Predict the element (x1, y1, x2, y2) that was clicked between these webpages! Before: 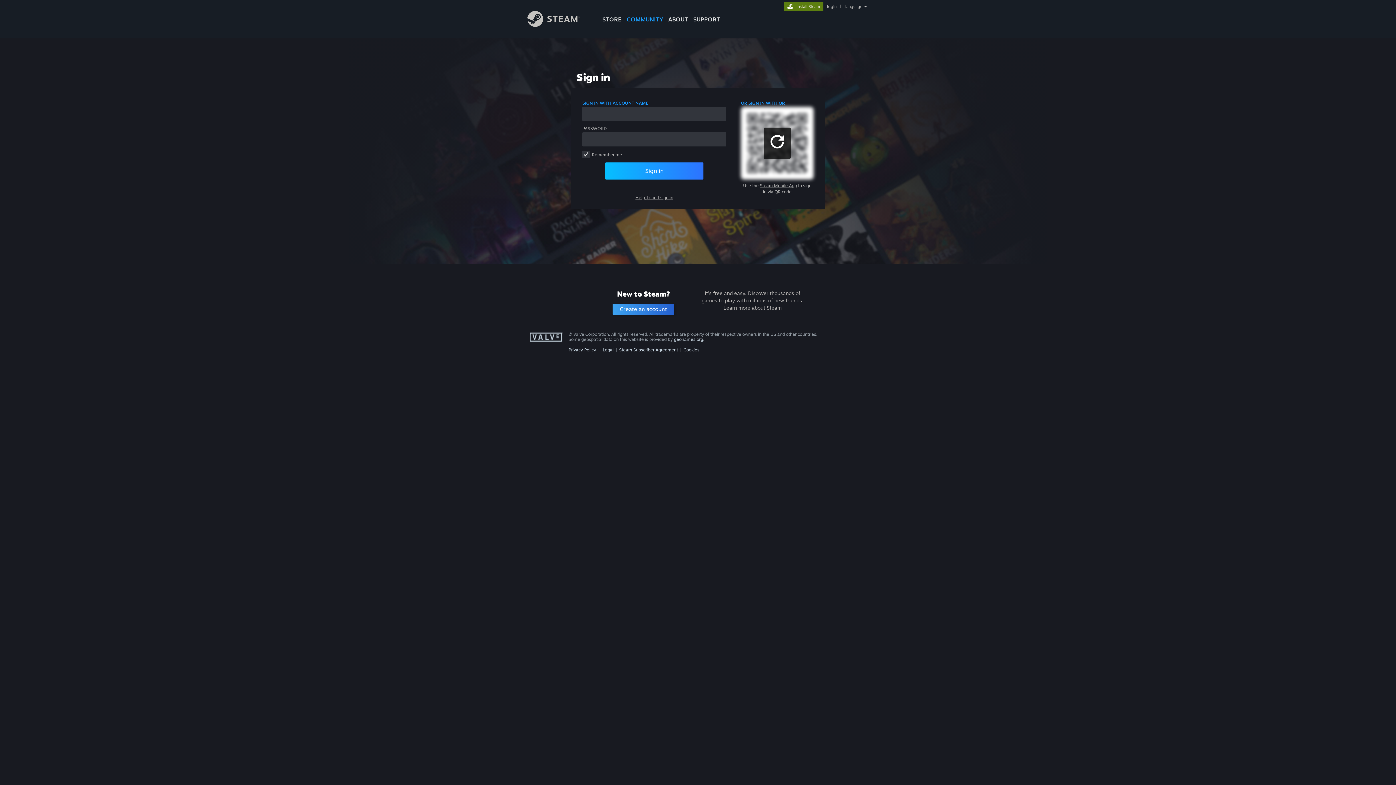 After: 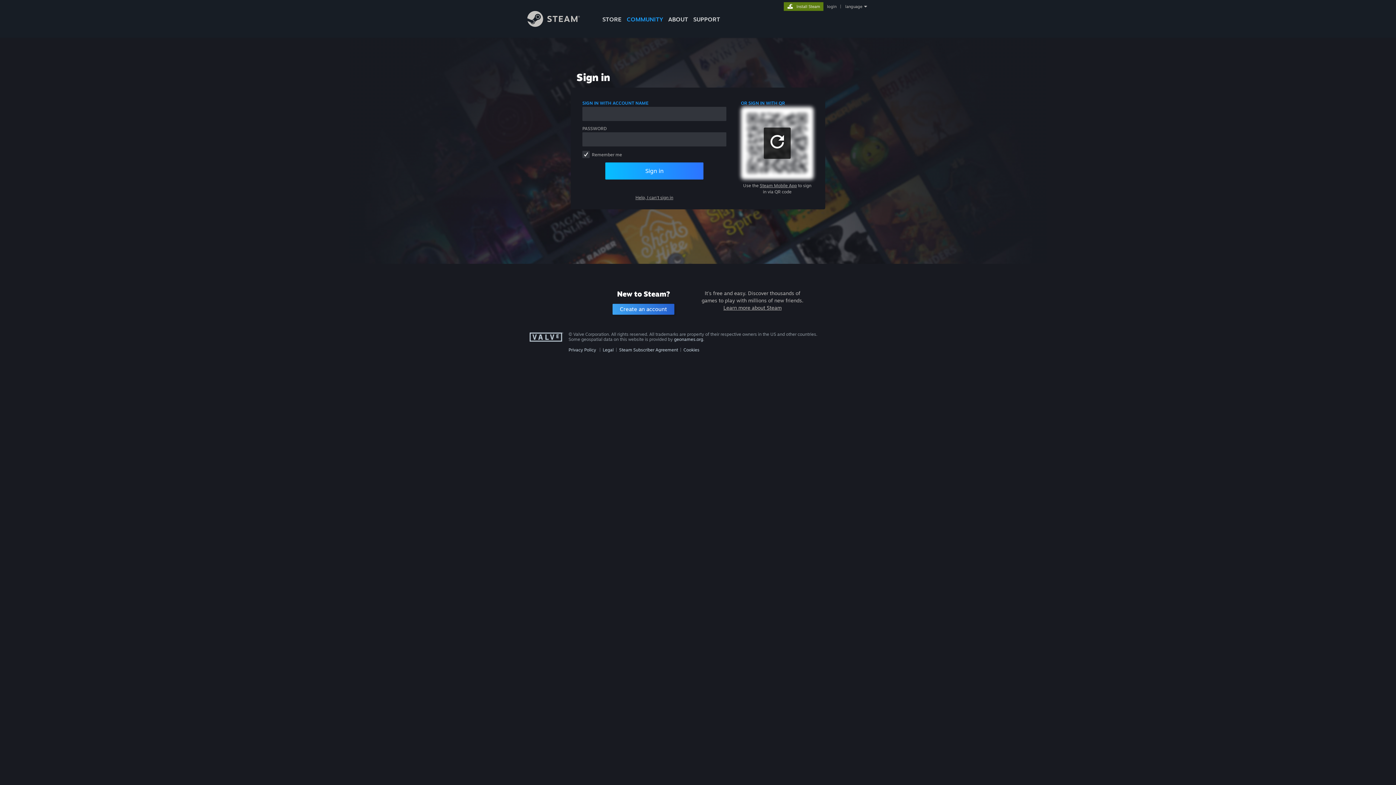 Action: label: login bbox: (825, 4, 838, 9)